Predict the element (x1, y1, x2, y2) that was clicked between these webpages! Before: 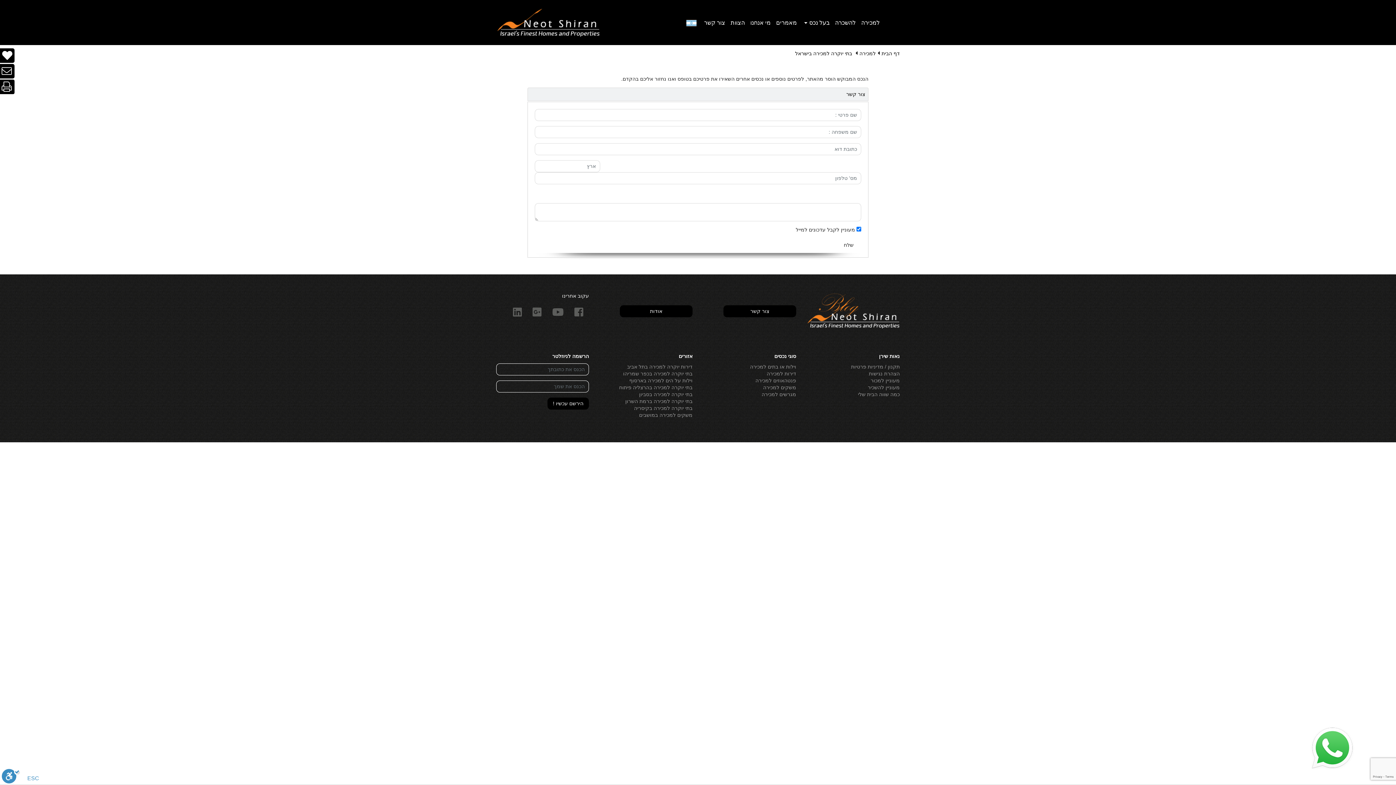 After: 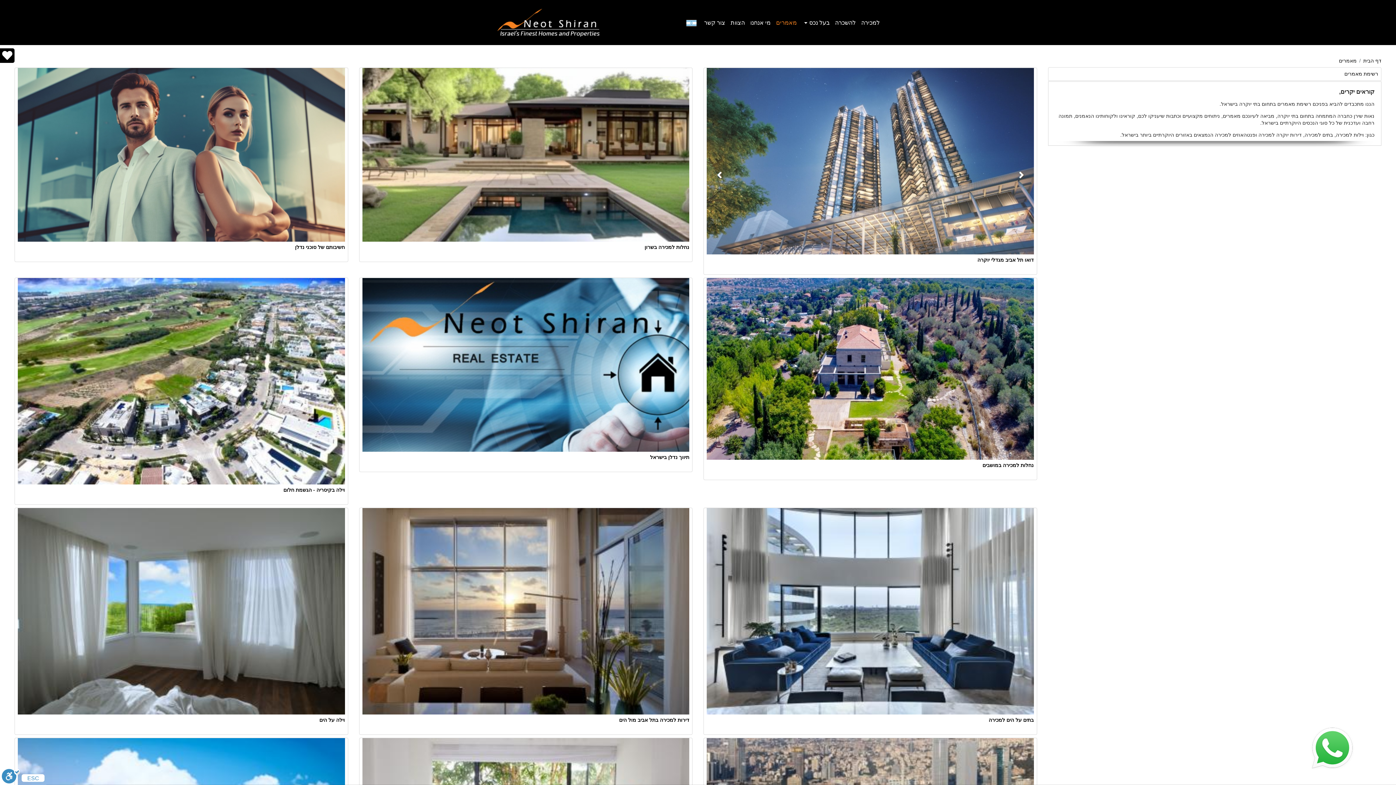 Action: bbox: (776, 16, 802, 28) label: מאמרים